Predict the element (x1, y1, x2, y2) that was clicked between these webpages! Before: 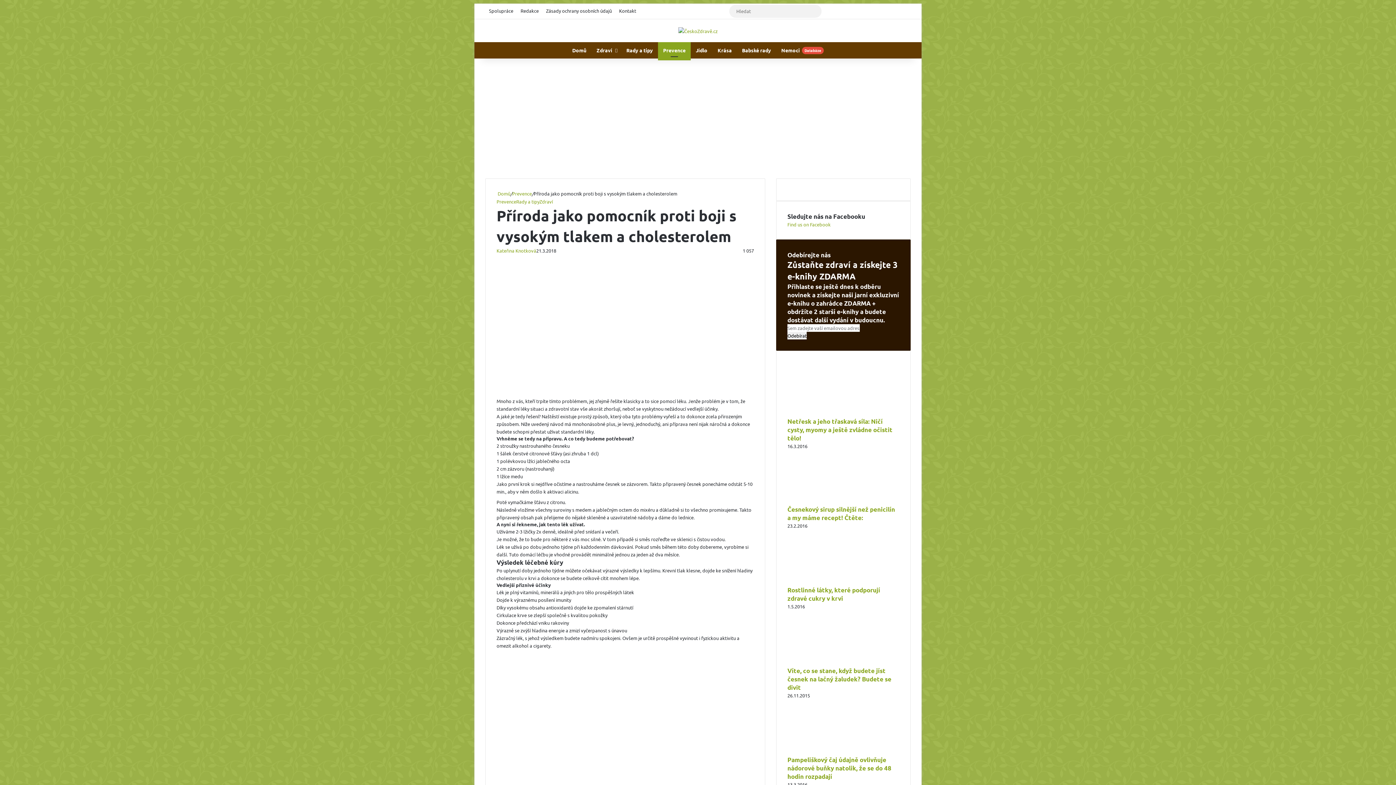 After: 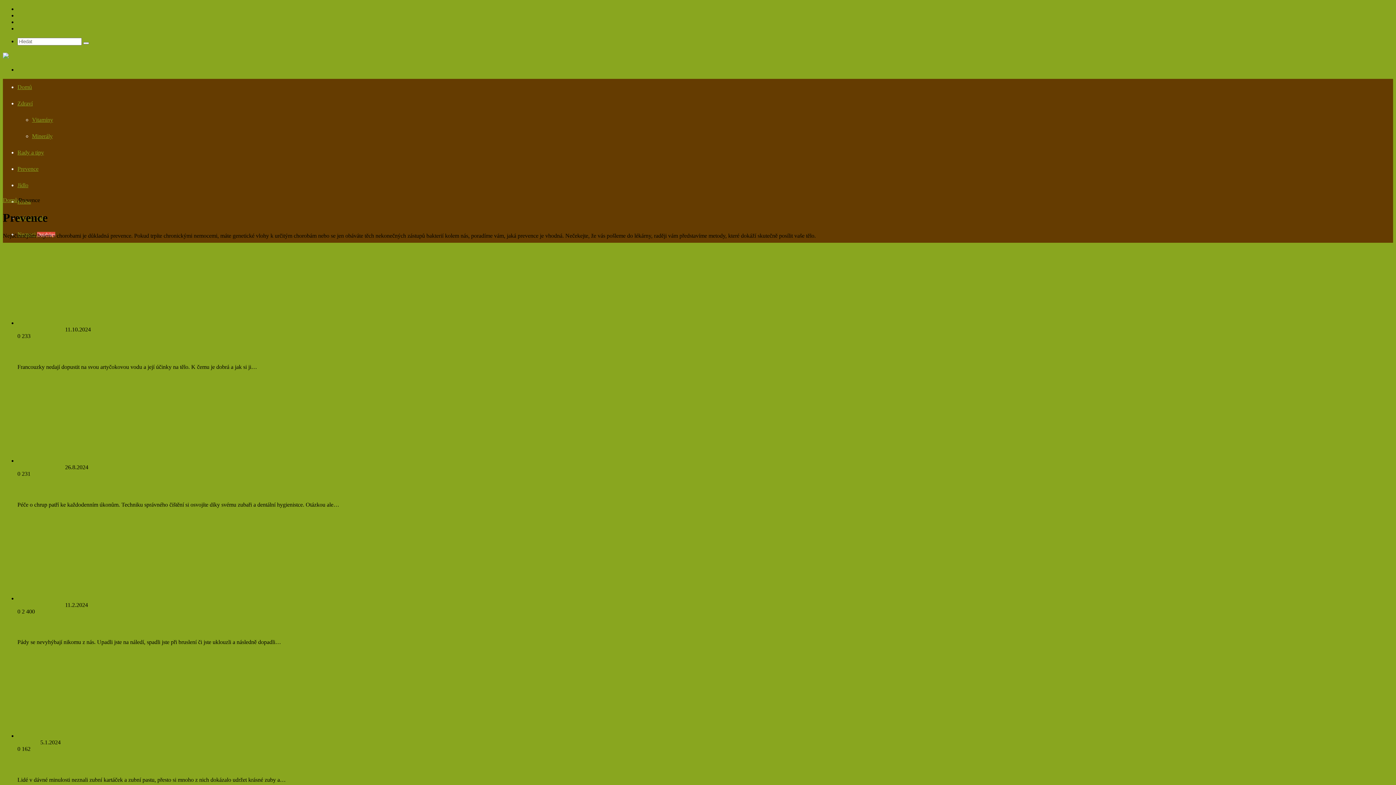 Action: label: Prevence bbox: (512, 190, 532, 196)